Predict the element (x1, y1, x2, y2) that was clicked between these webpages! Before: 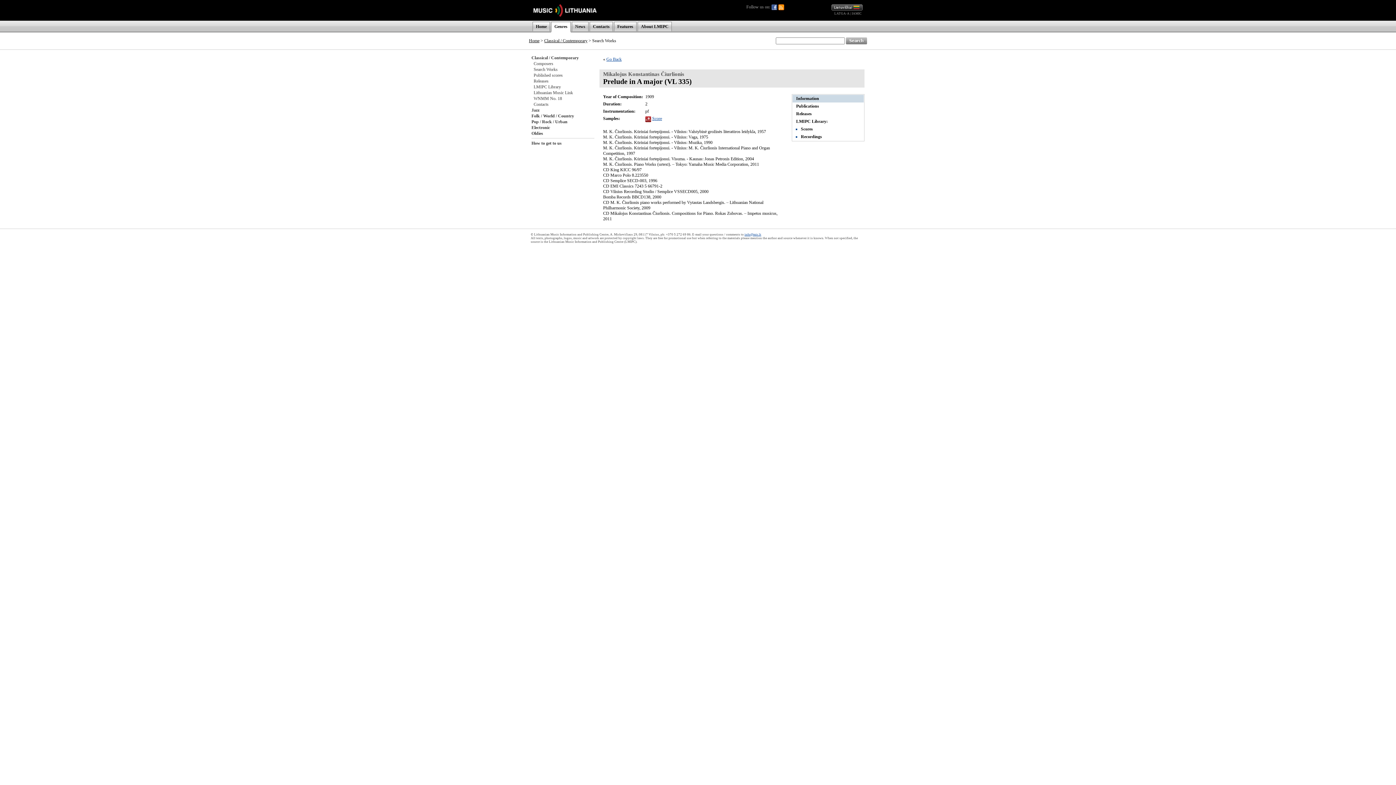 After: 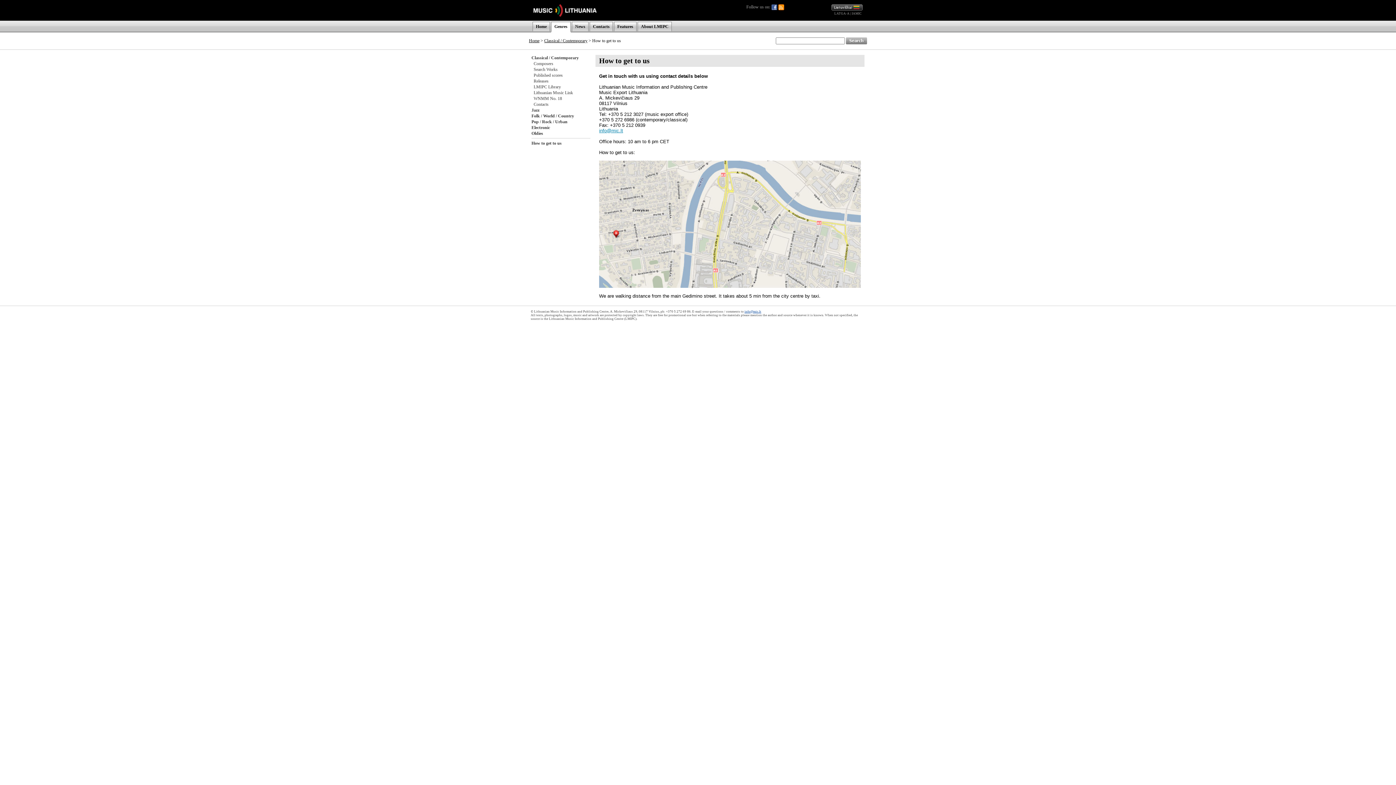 Action: bbox: (531, 140, 561, 145) label: How to get to us